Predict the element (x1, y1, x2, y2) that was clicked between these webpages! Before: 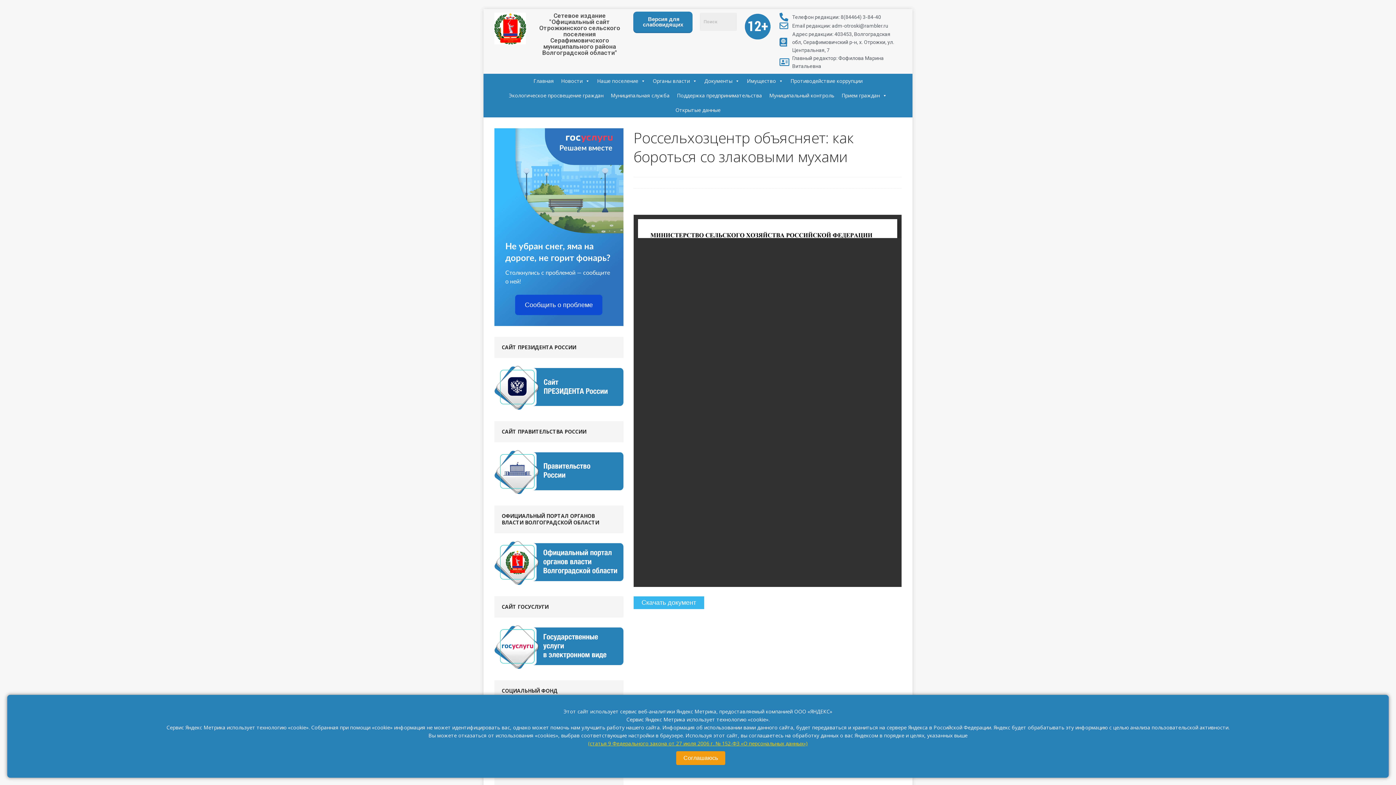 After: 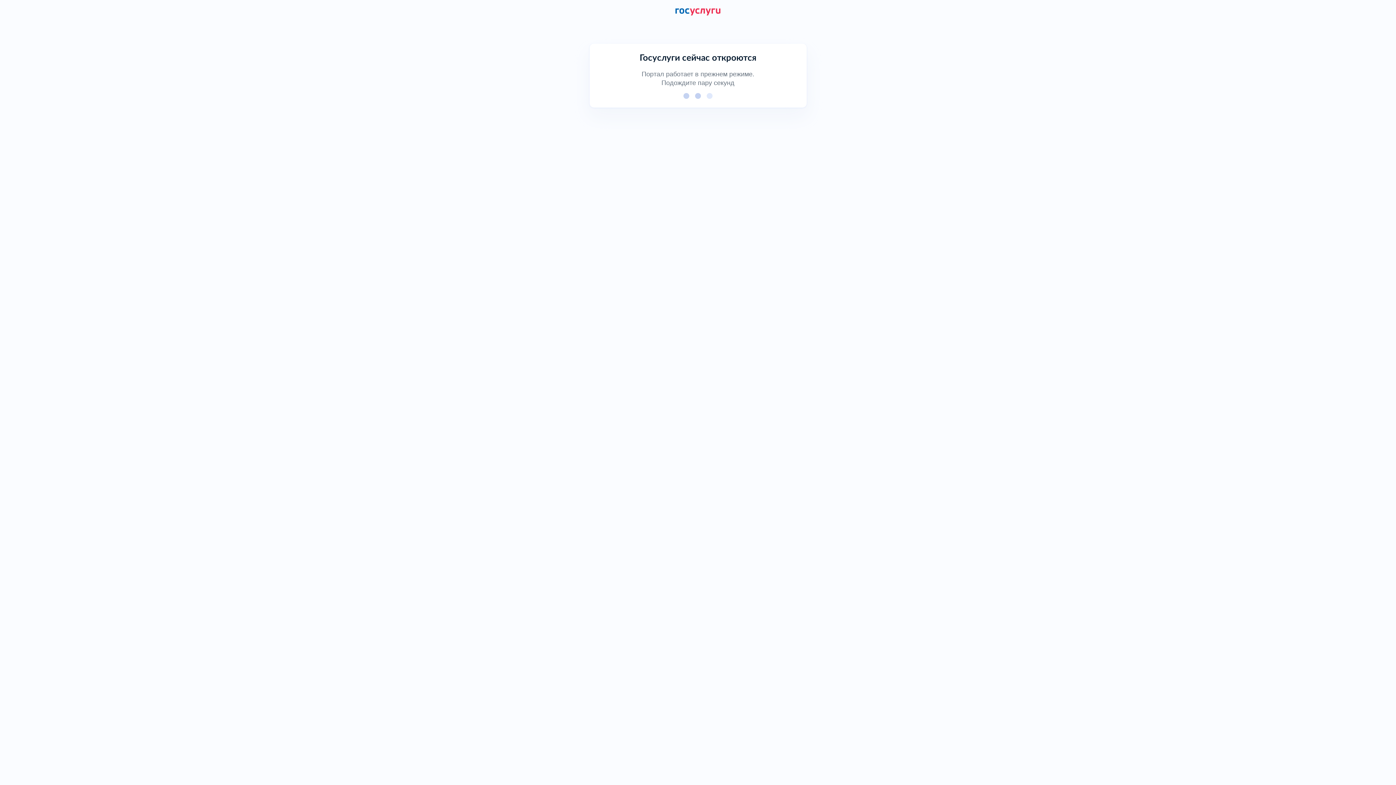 Action: bbox: (494, 662, 623, 669)